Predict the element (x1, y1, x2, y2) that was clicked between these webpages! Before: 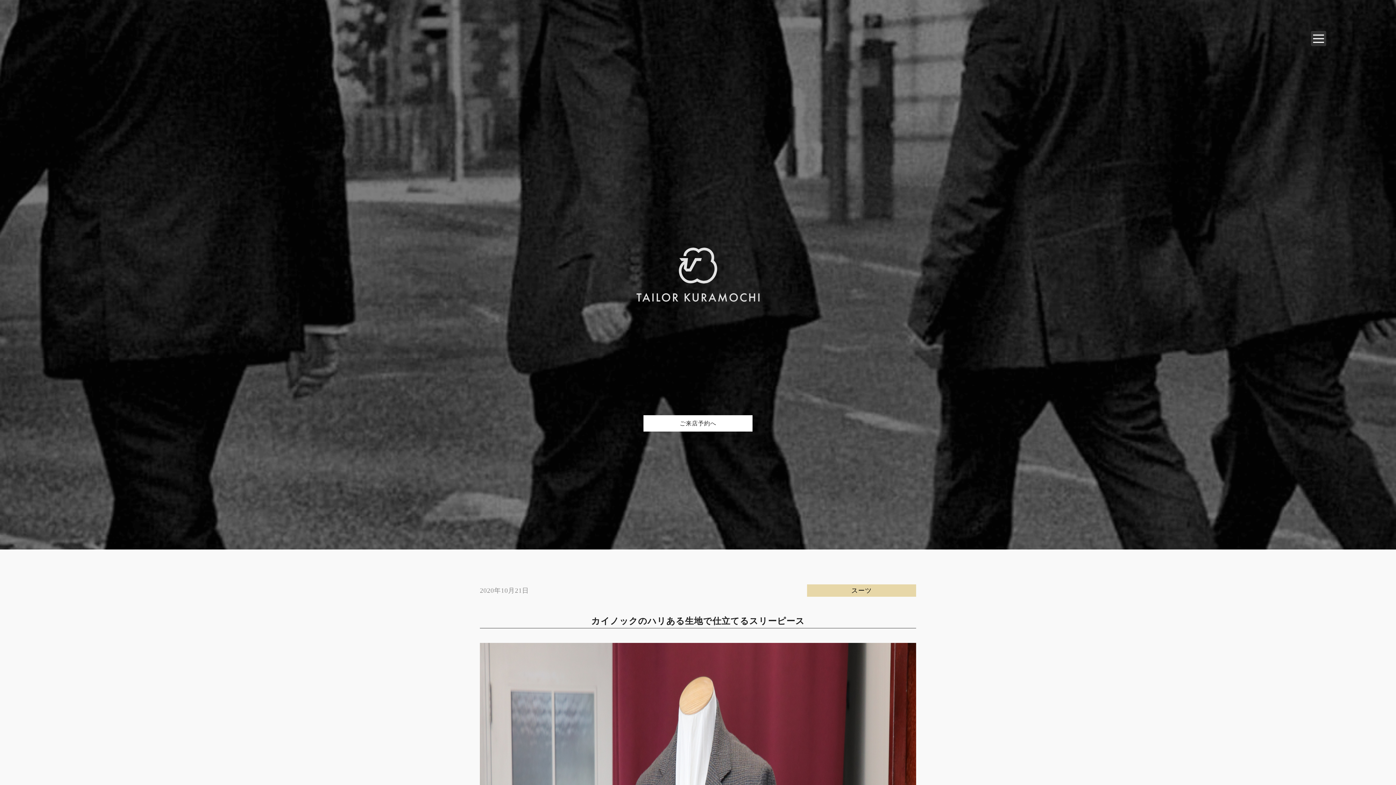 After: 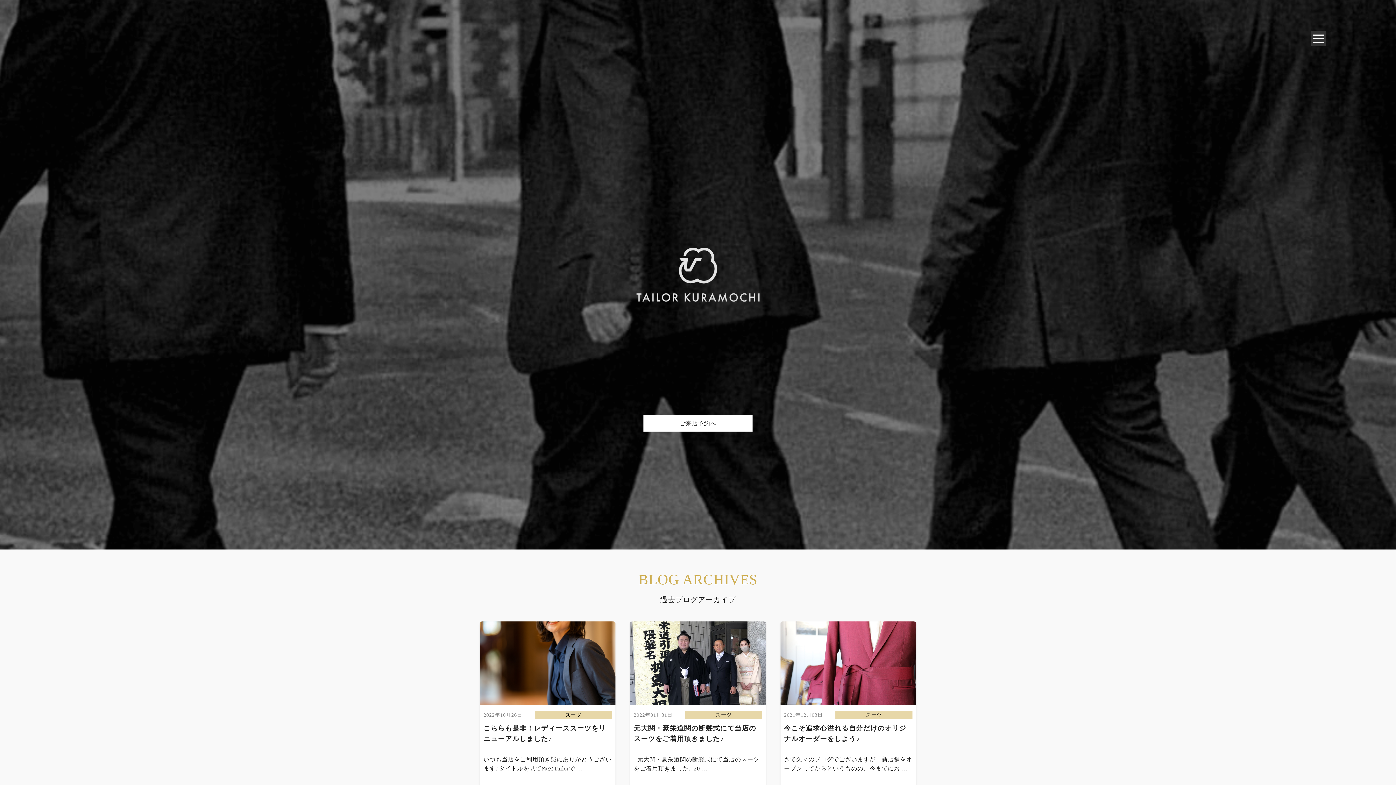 Action: label: スーツ bbox: (851, 587, 872, 594)